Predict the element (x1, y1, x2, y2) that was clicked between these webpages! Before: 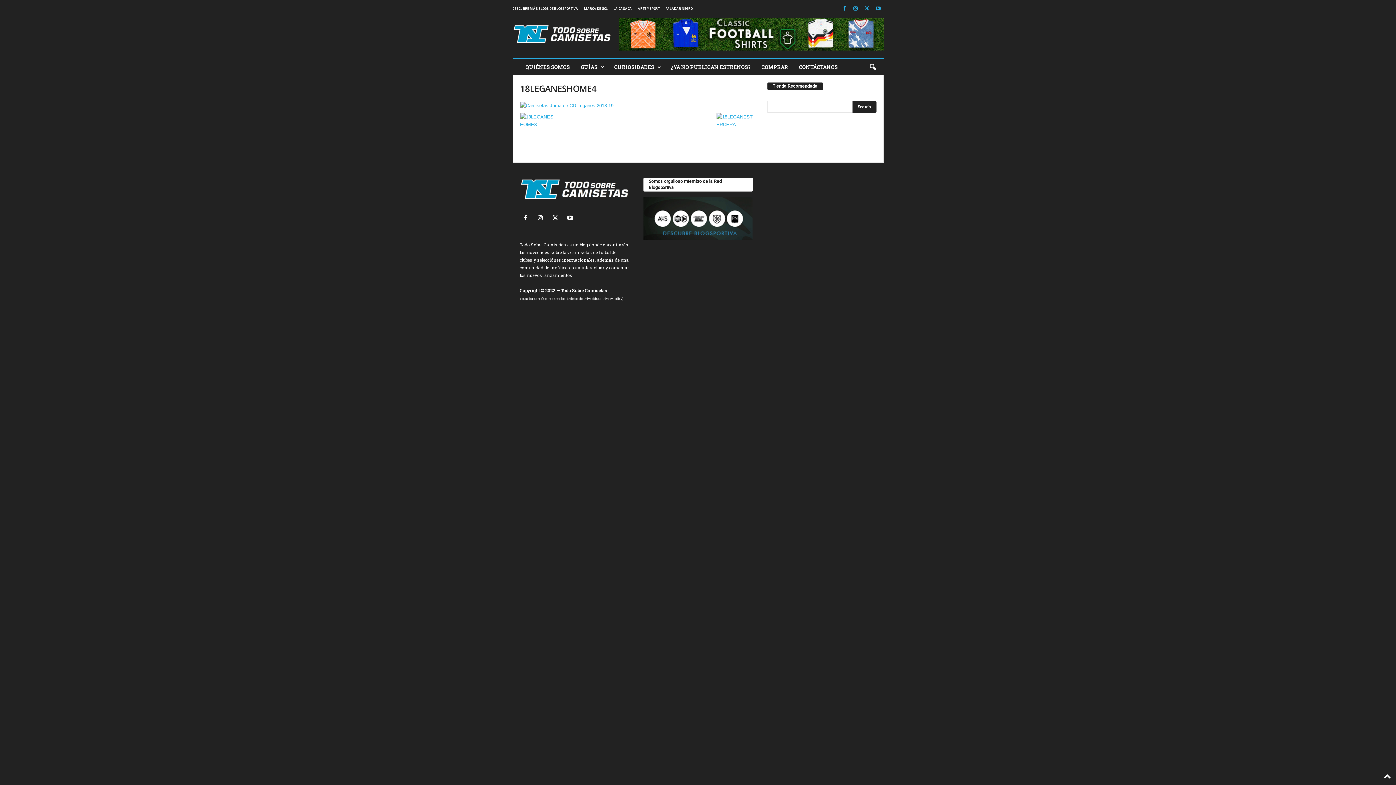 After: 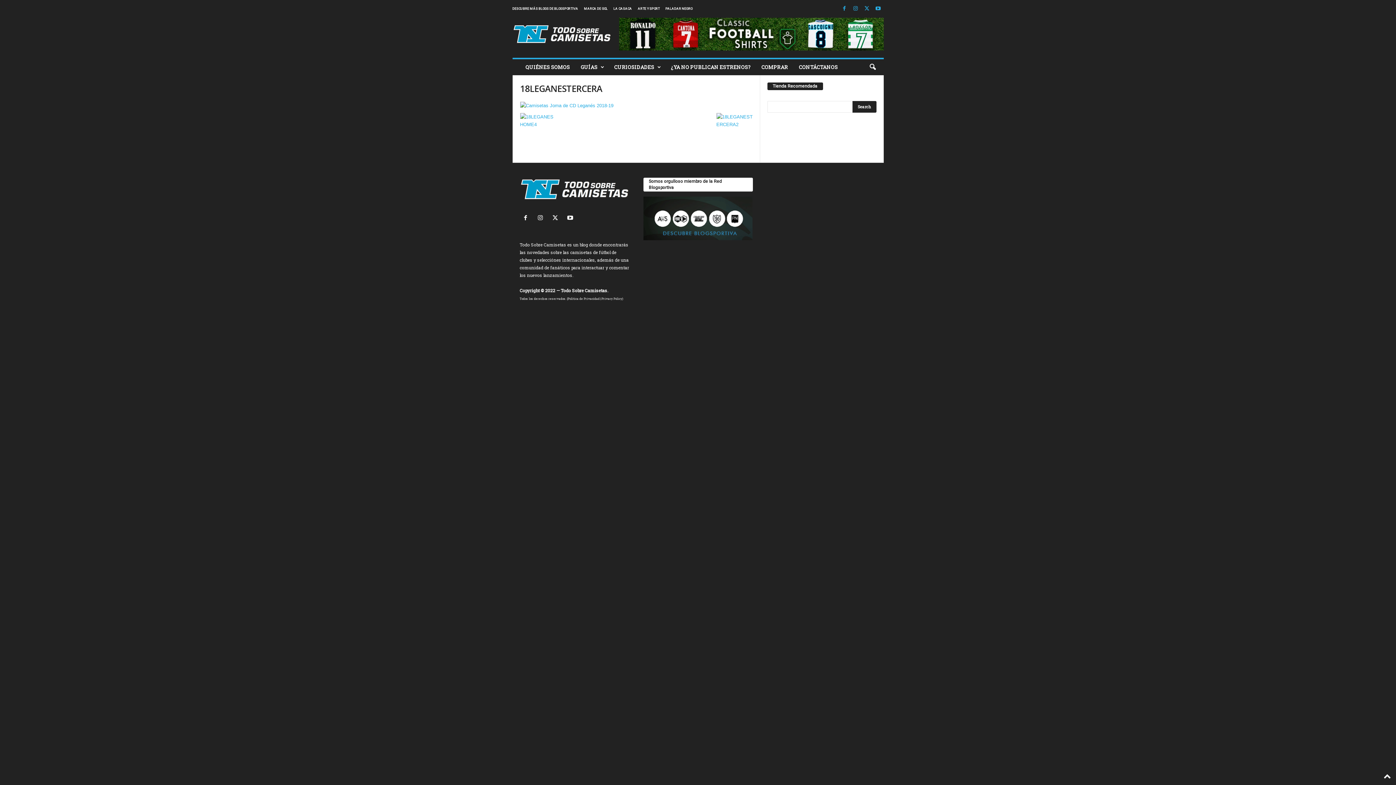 Action: bbox: (716, 113, 752, 149)